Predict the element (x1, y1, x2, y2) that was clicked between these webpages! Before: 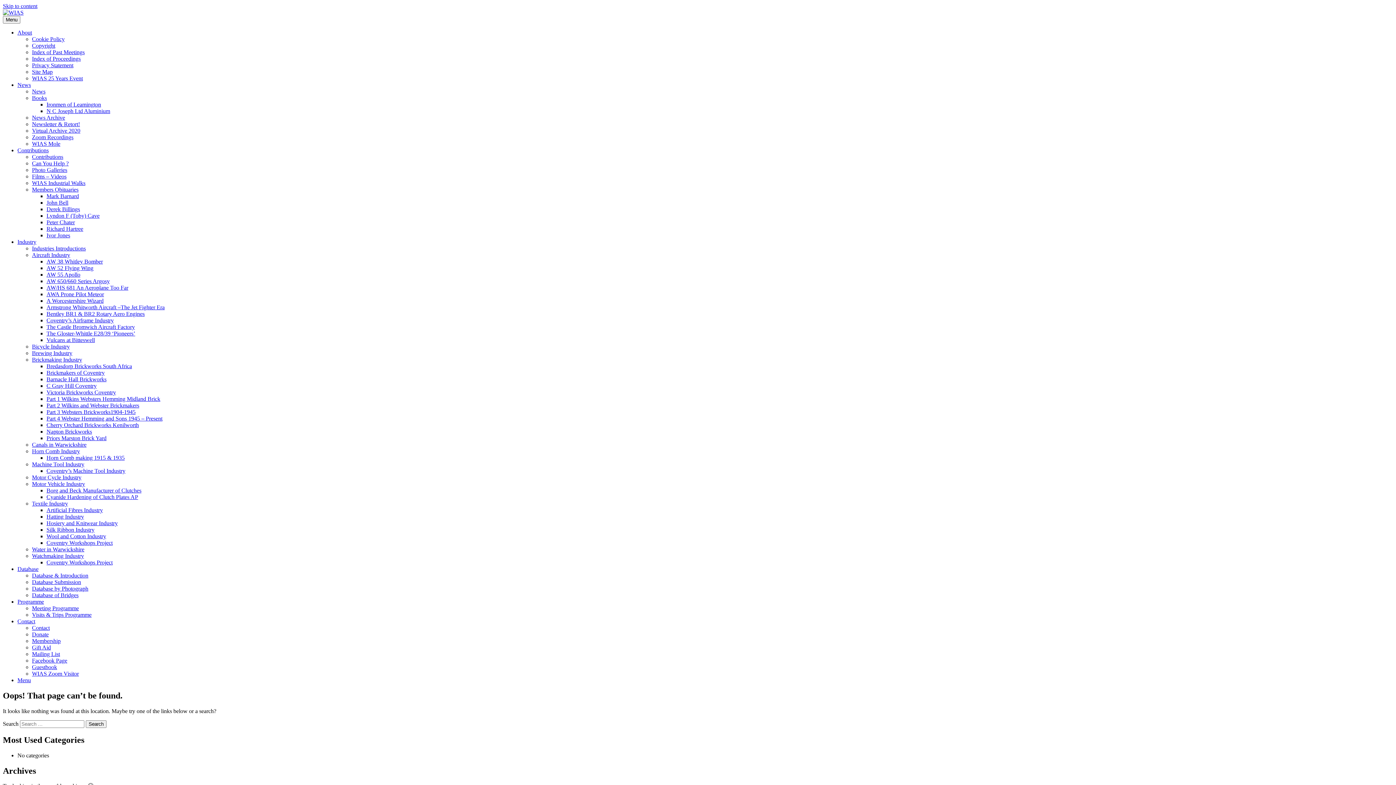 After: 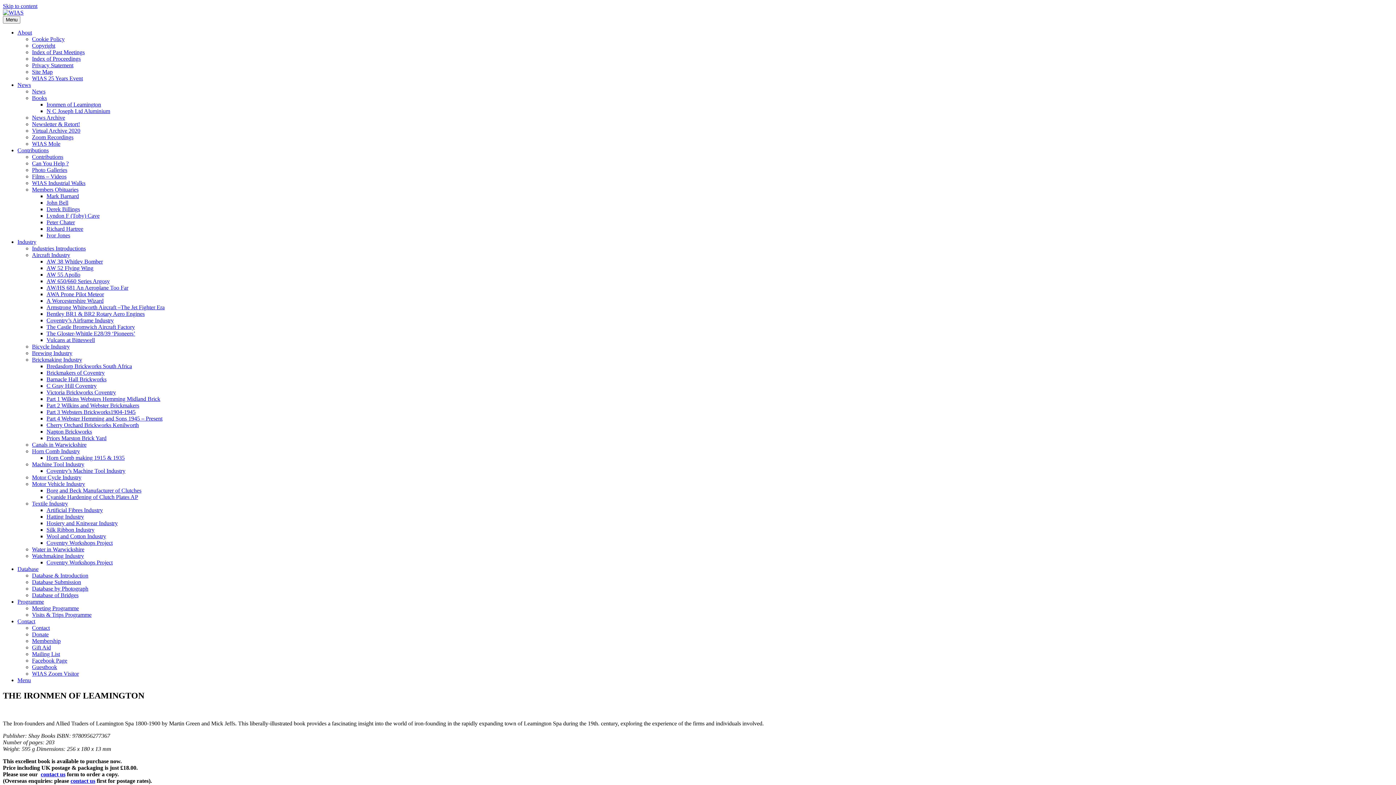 Action: bbox: (46, 101, 101, 107) label: Ironmen of Leamington